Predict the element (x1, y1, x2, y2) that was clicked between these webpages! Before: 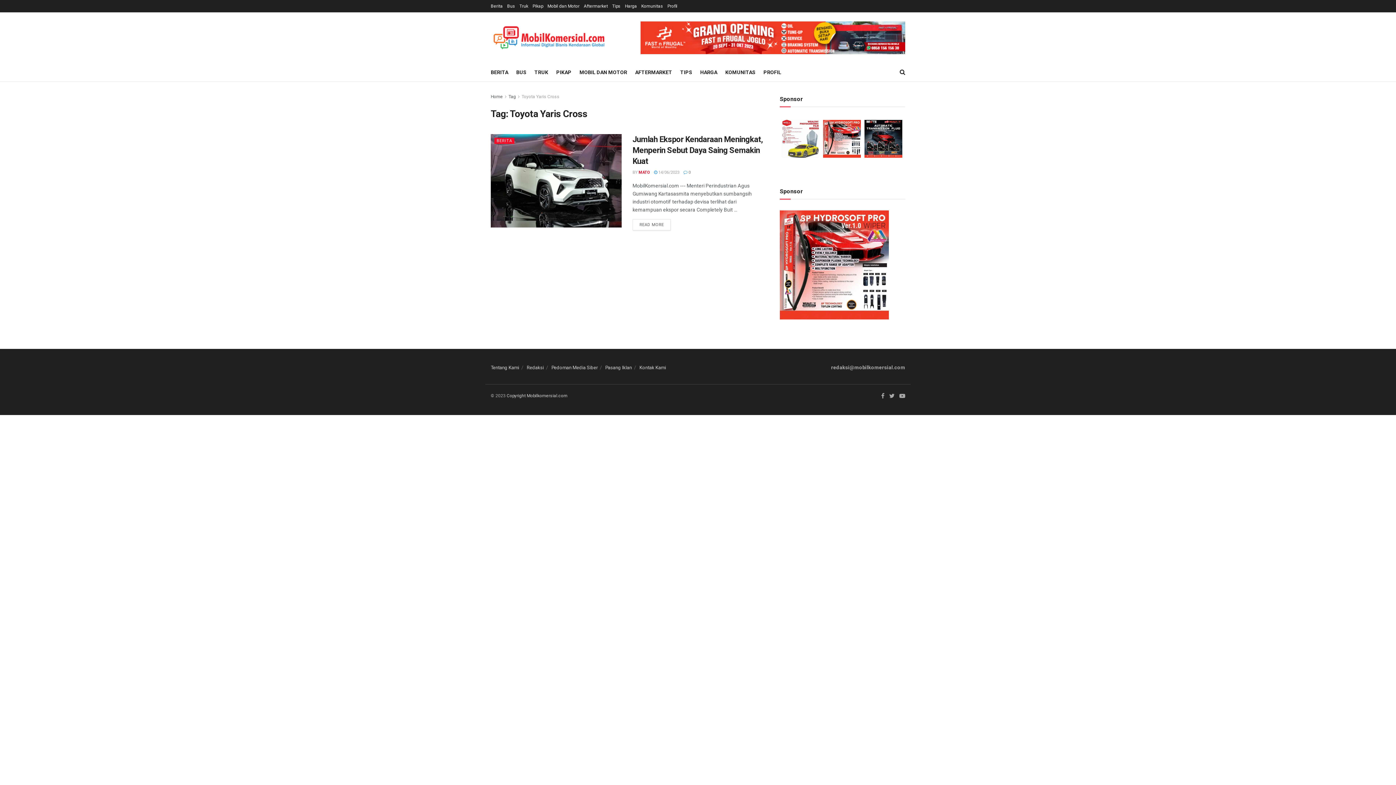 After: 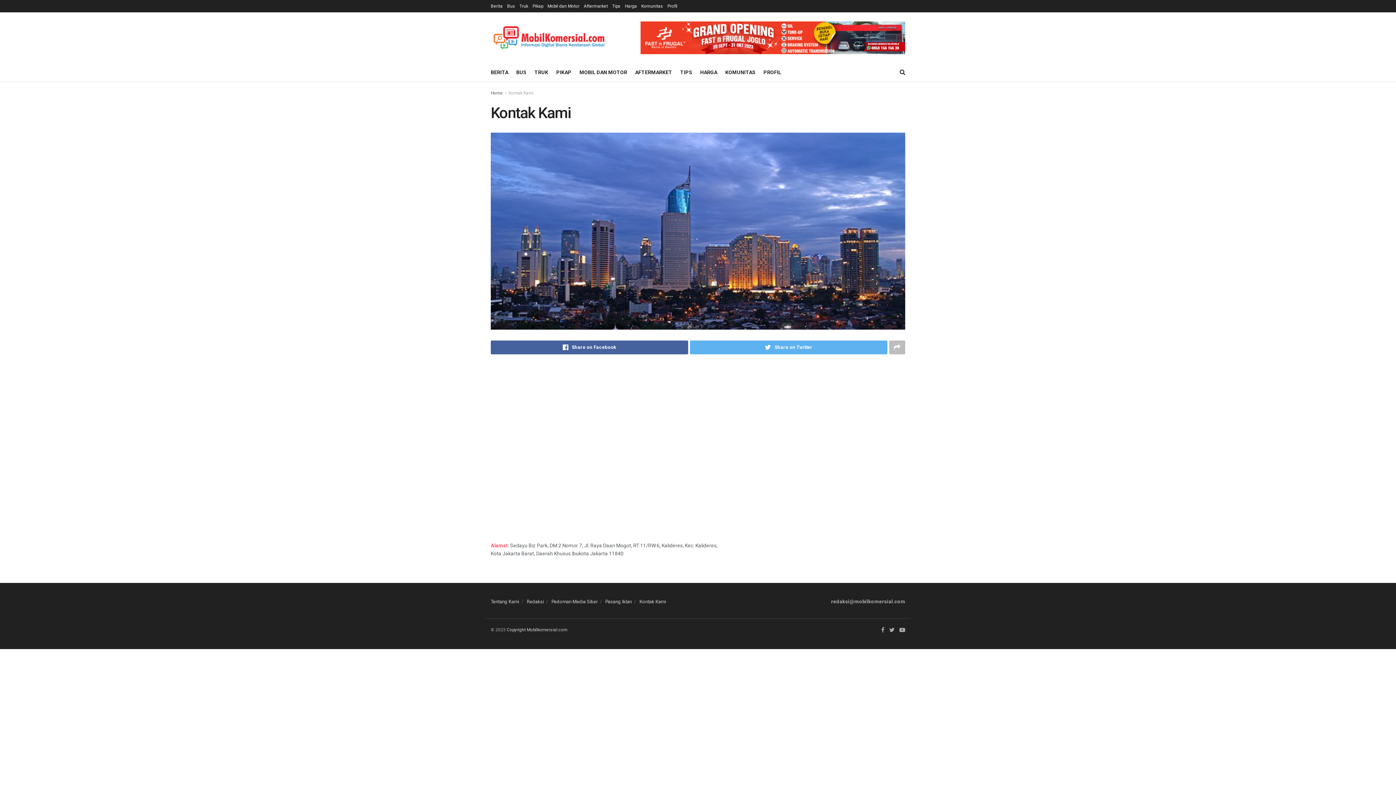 Action: bbox: (639, 365, 666, 370) label: Kontak Kami